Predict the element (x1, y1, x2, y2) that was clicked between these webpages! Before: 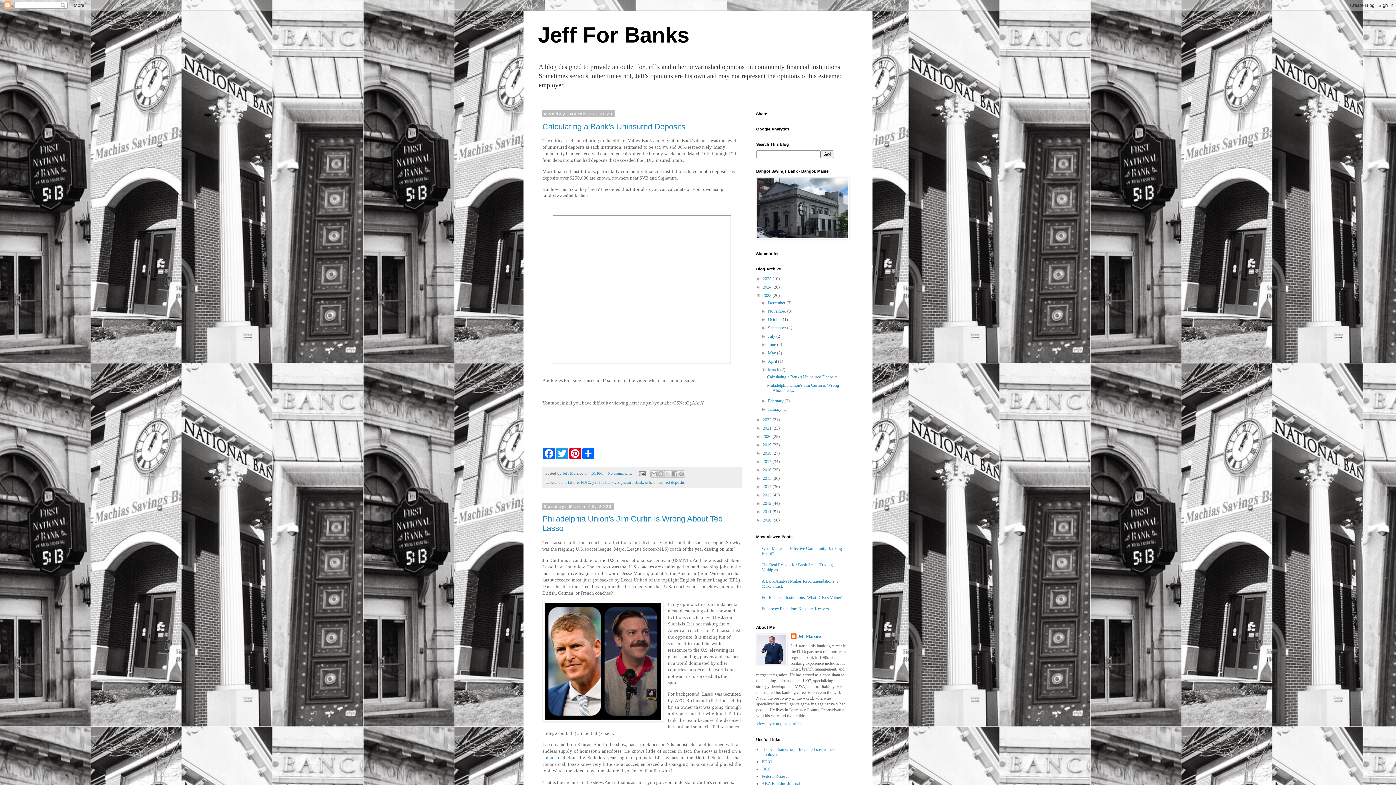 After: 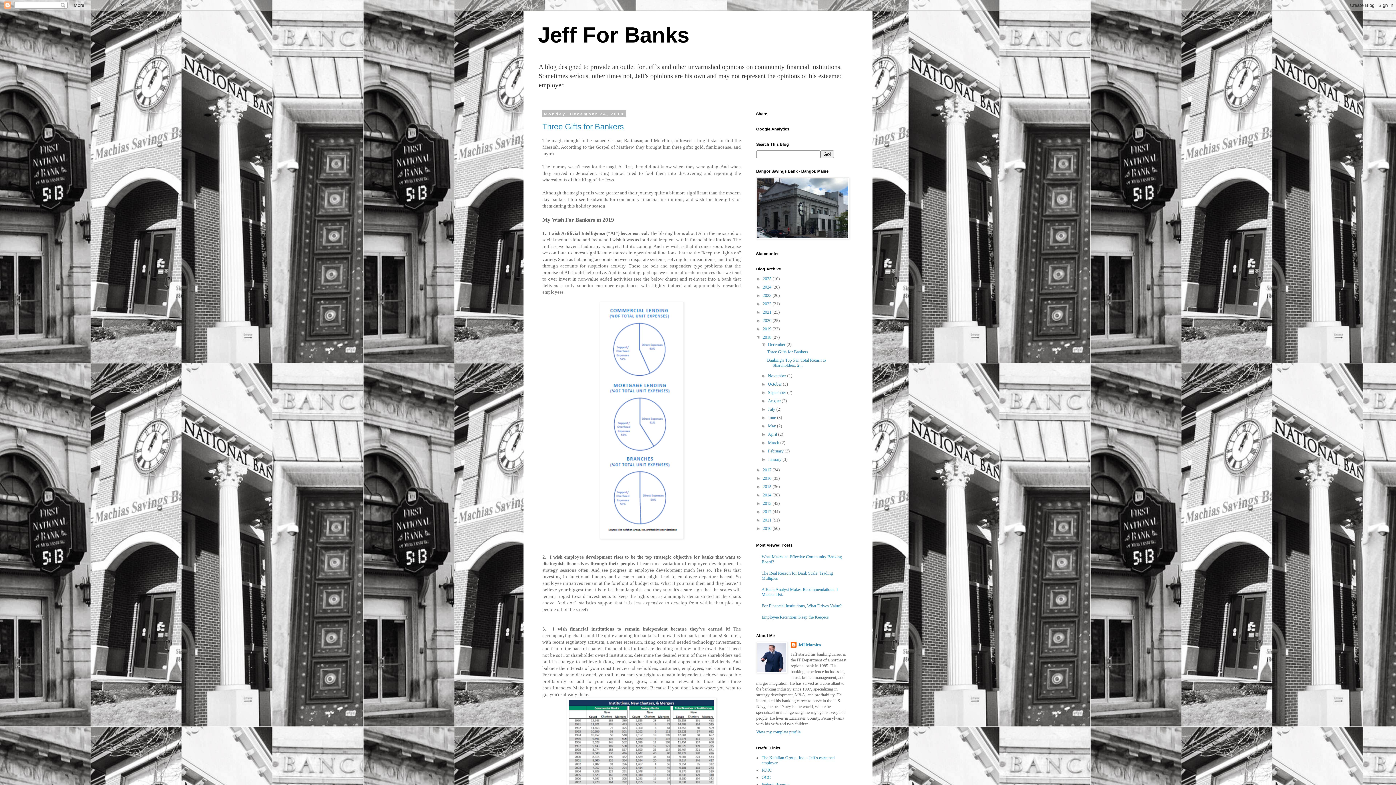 Action: label: 2018  bbox: (762, 450, 772, 456)